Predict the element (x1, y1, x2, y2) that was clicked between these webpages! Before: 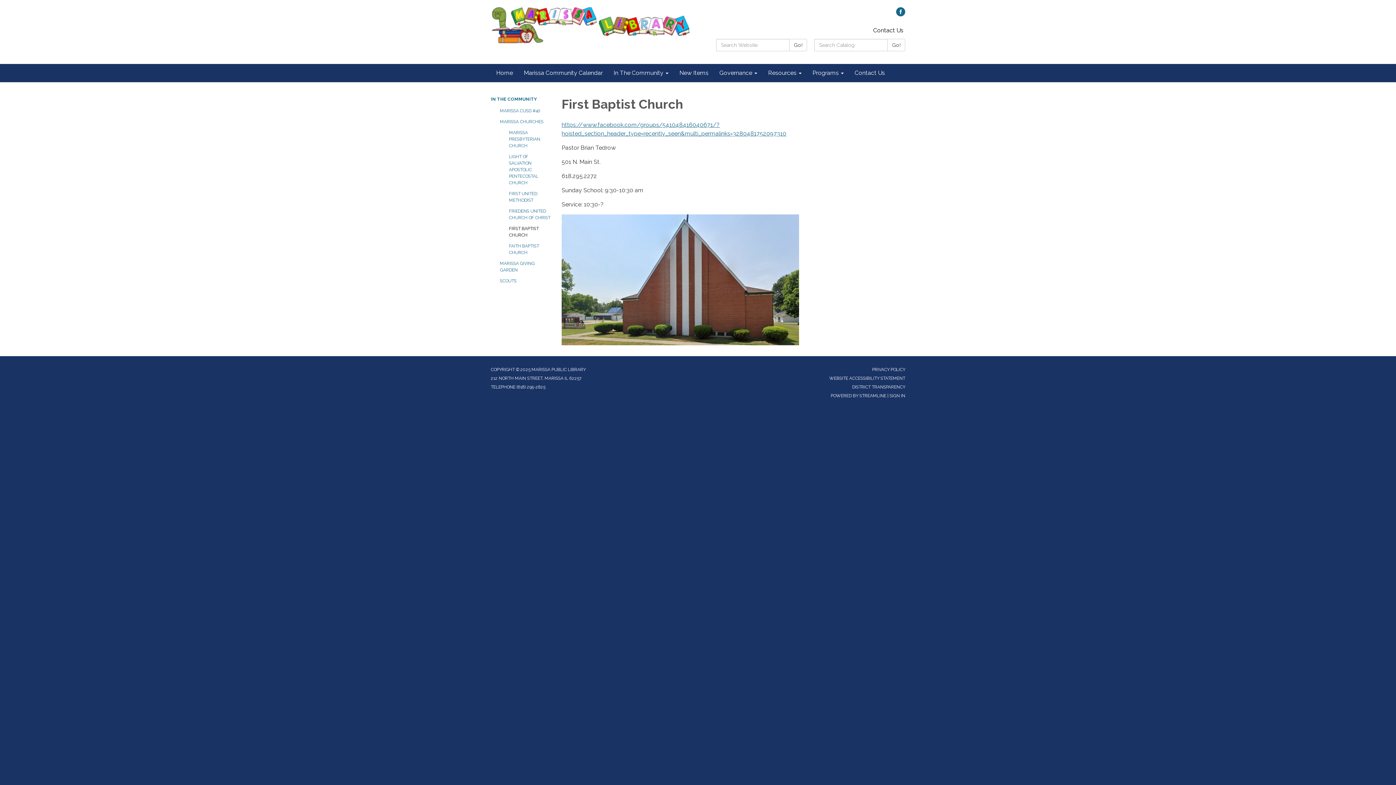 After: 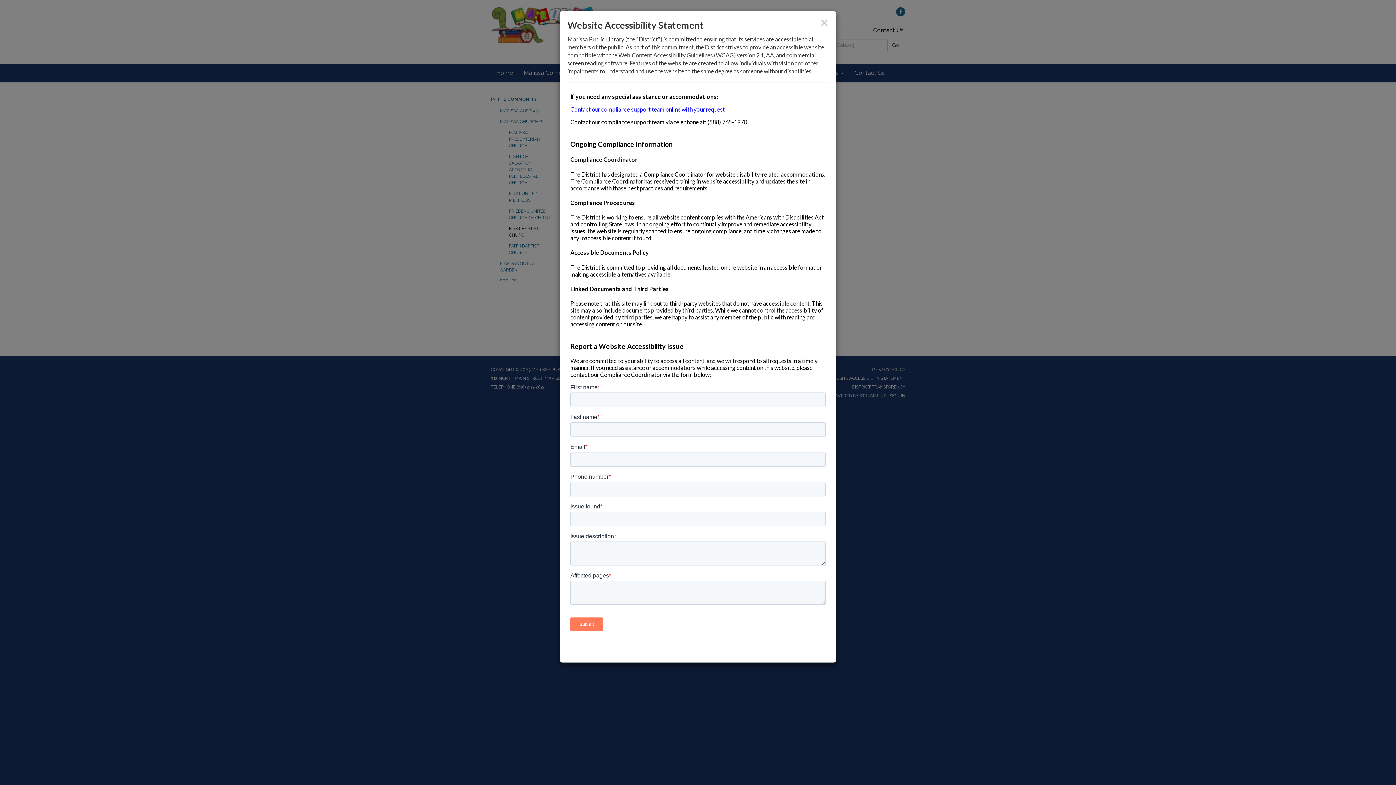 Action: bbox: (829, 375, 905, 381) label: WEBSITE ACCESSIBILITY STATEMENT